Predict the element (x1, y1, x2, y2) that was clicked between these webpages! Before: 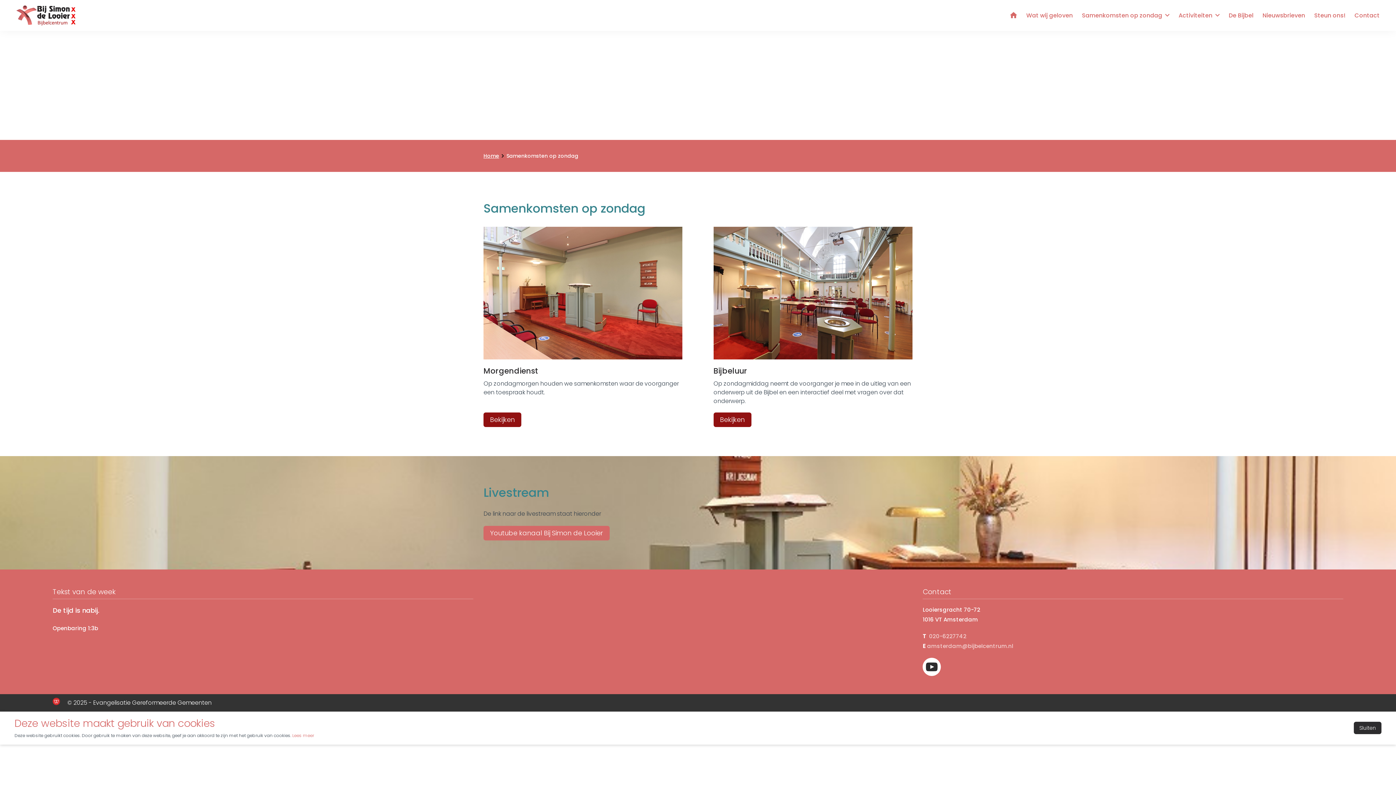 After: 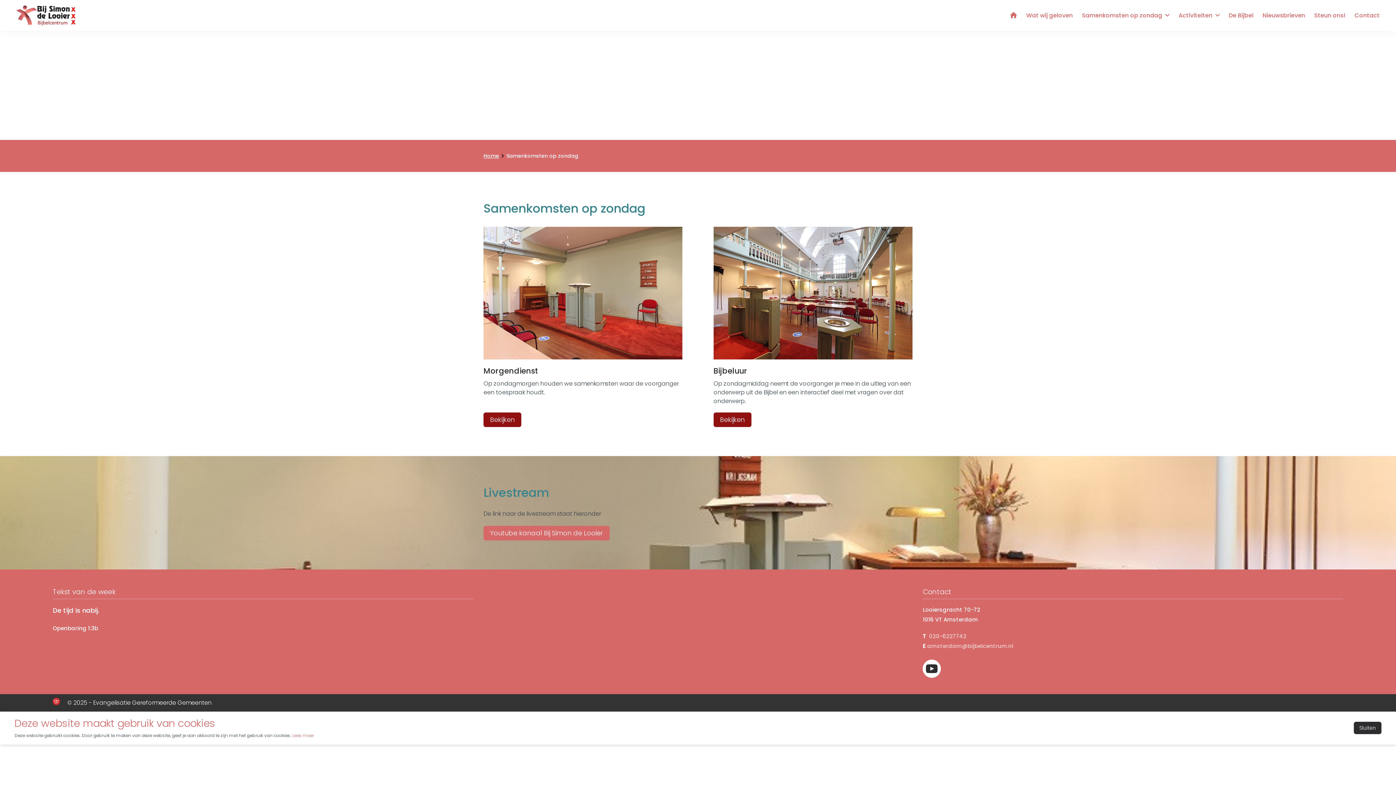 Action: bbox: (923, 658, 941, 676)